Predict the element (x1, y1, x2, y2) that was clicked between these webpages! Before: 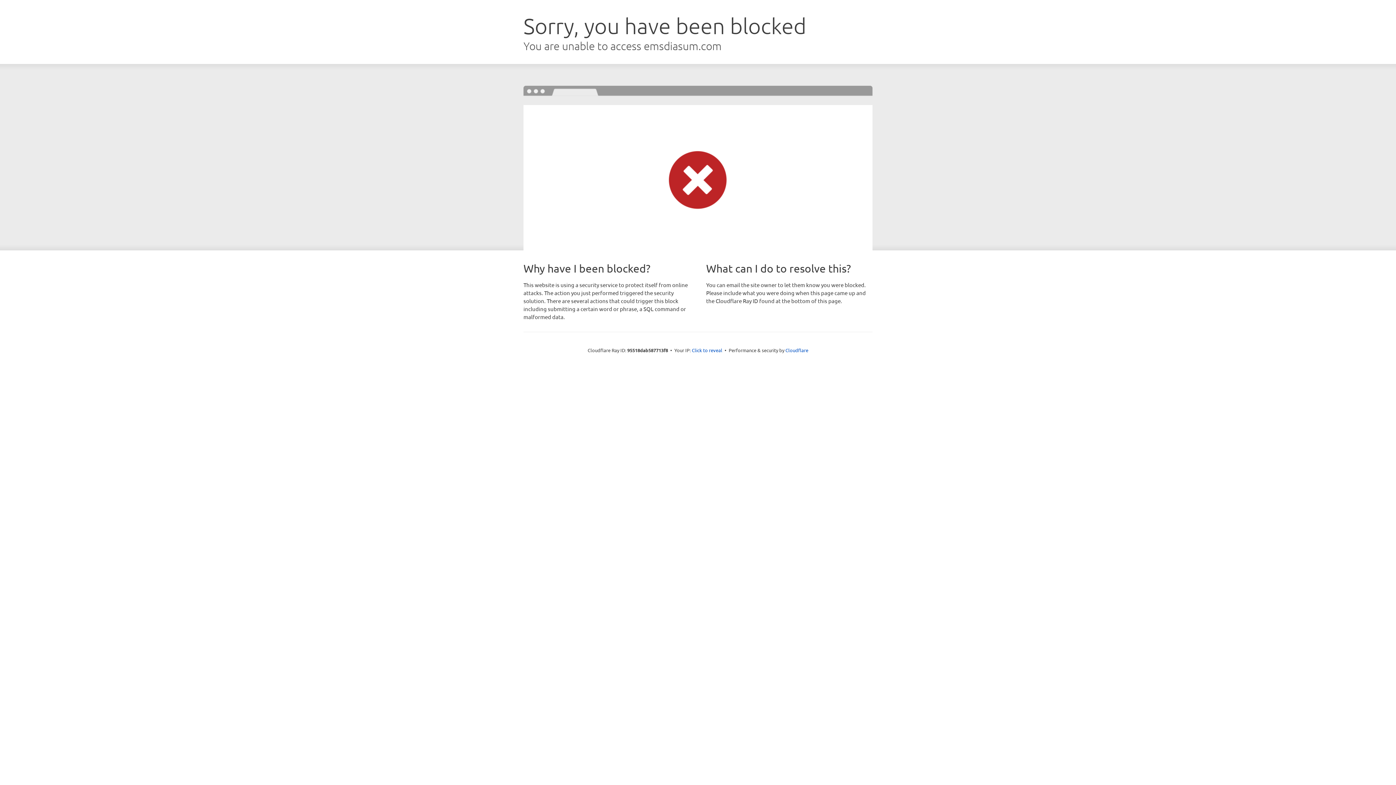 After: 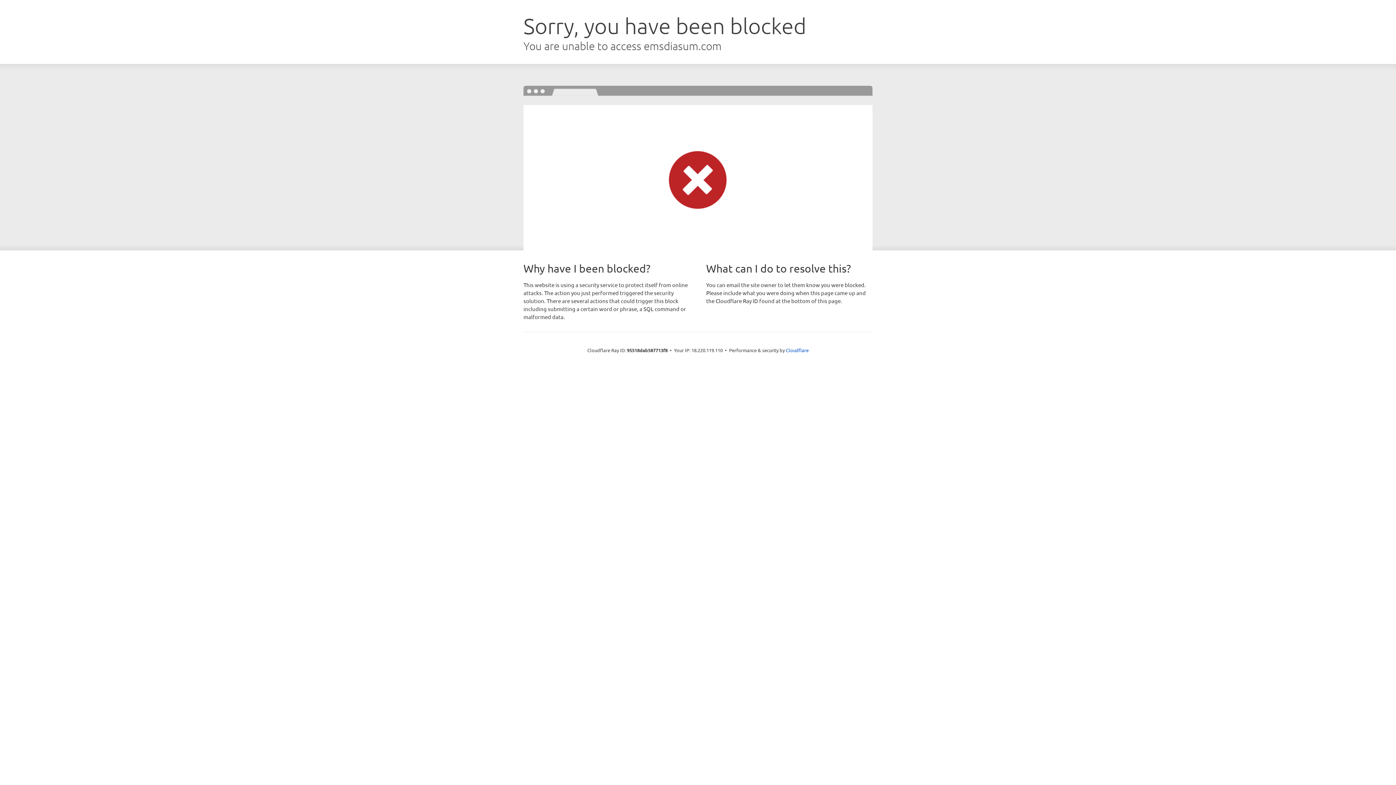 Action: label: Click to reveal bbox: (692, 346, 722, 353)